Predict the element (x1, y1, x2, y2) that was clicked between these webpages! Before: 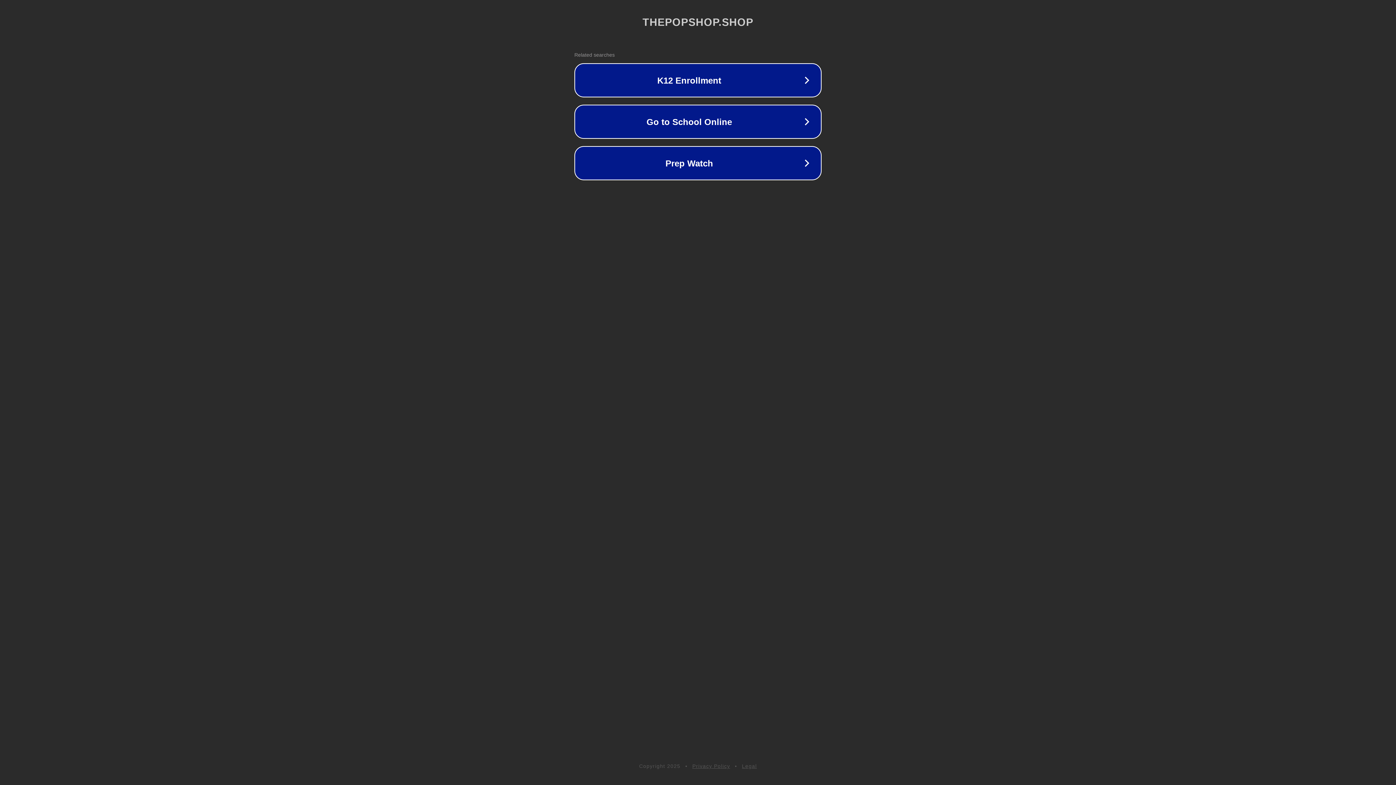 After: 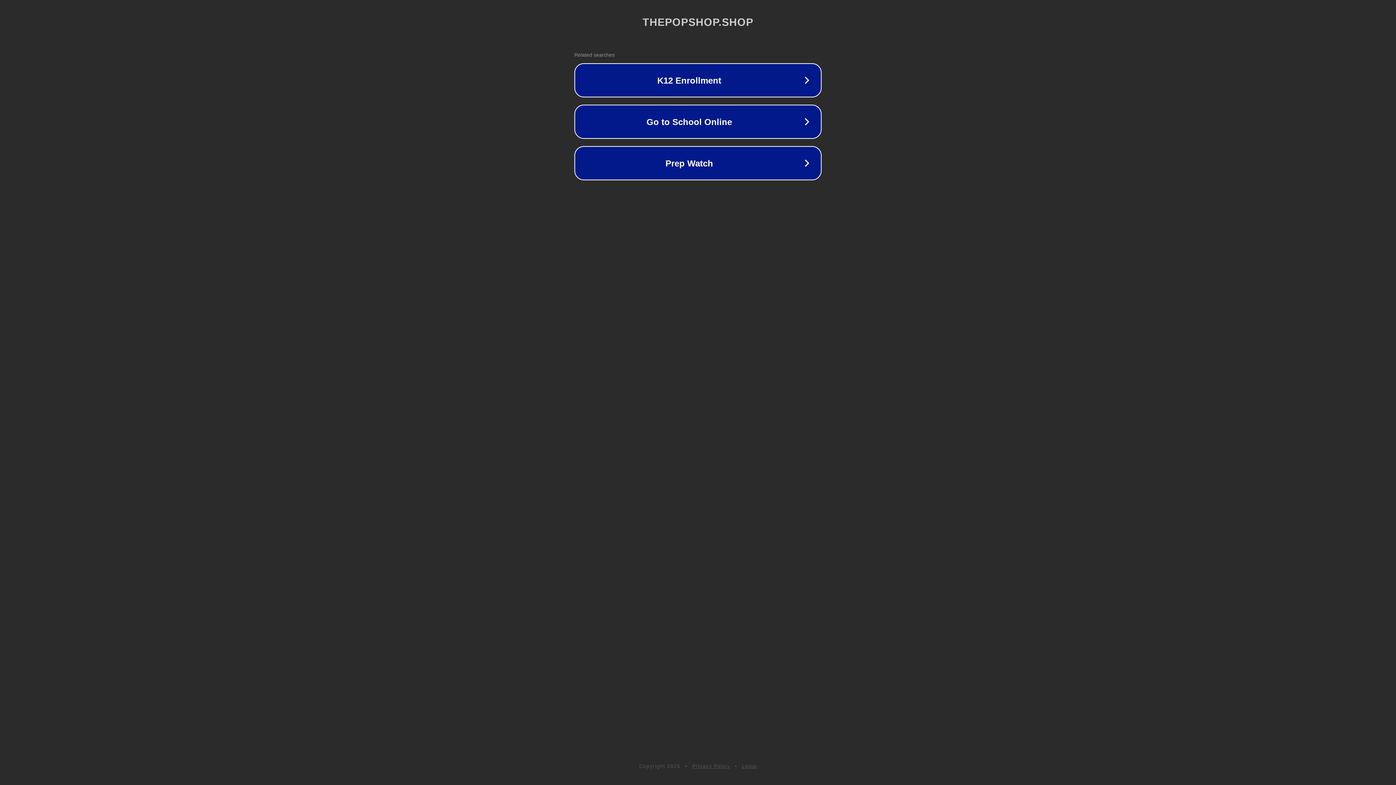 Action: label: Legal bbox: (742, 763, 757, 769)